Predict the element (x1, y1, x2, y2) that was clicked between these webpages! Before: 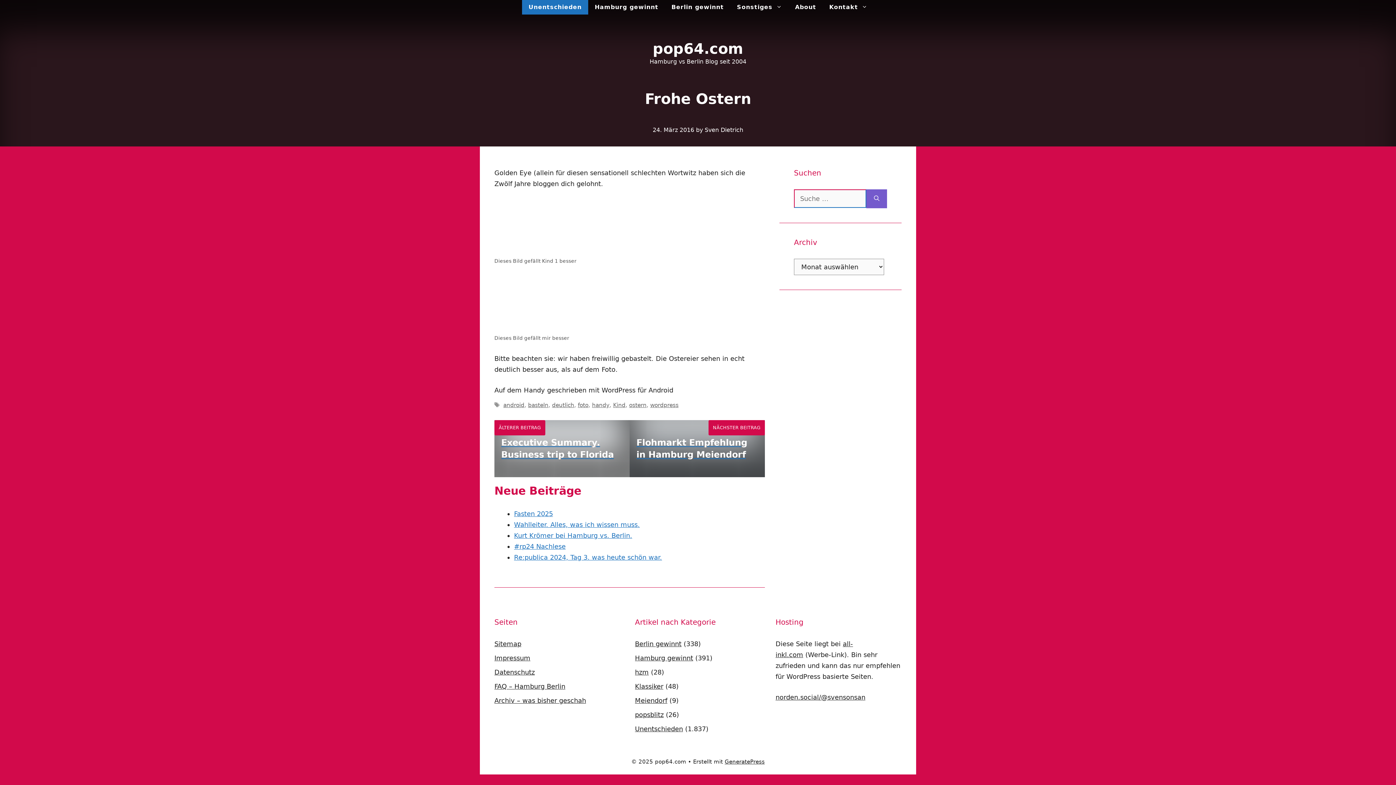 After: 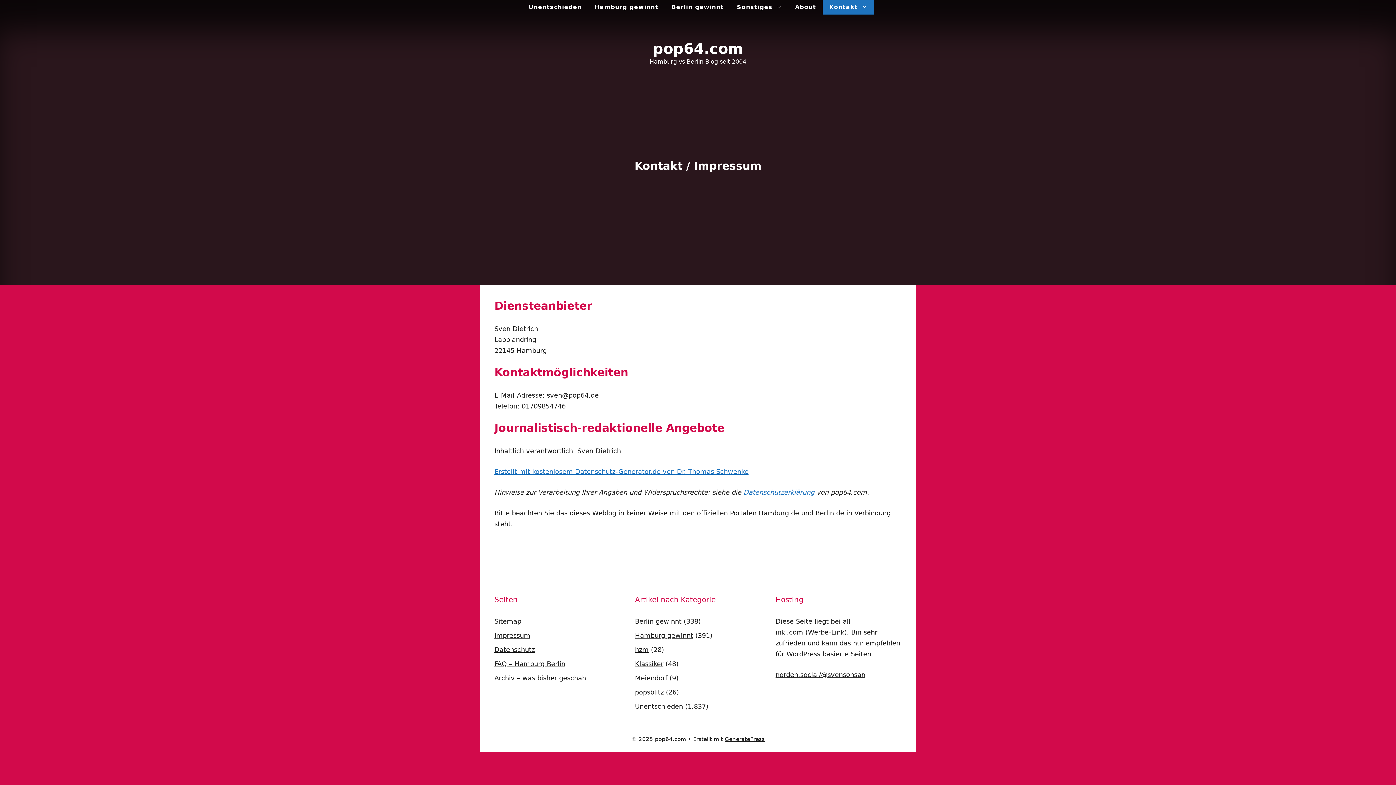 Action: bbox: (494, 654, 530, 662) label: Impressum